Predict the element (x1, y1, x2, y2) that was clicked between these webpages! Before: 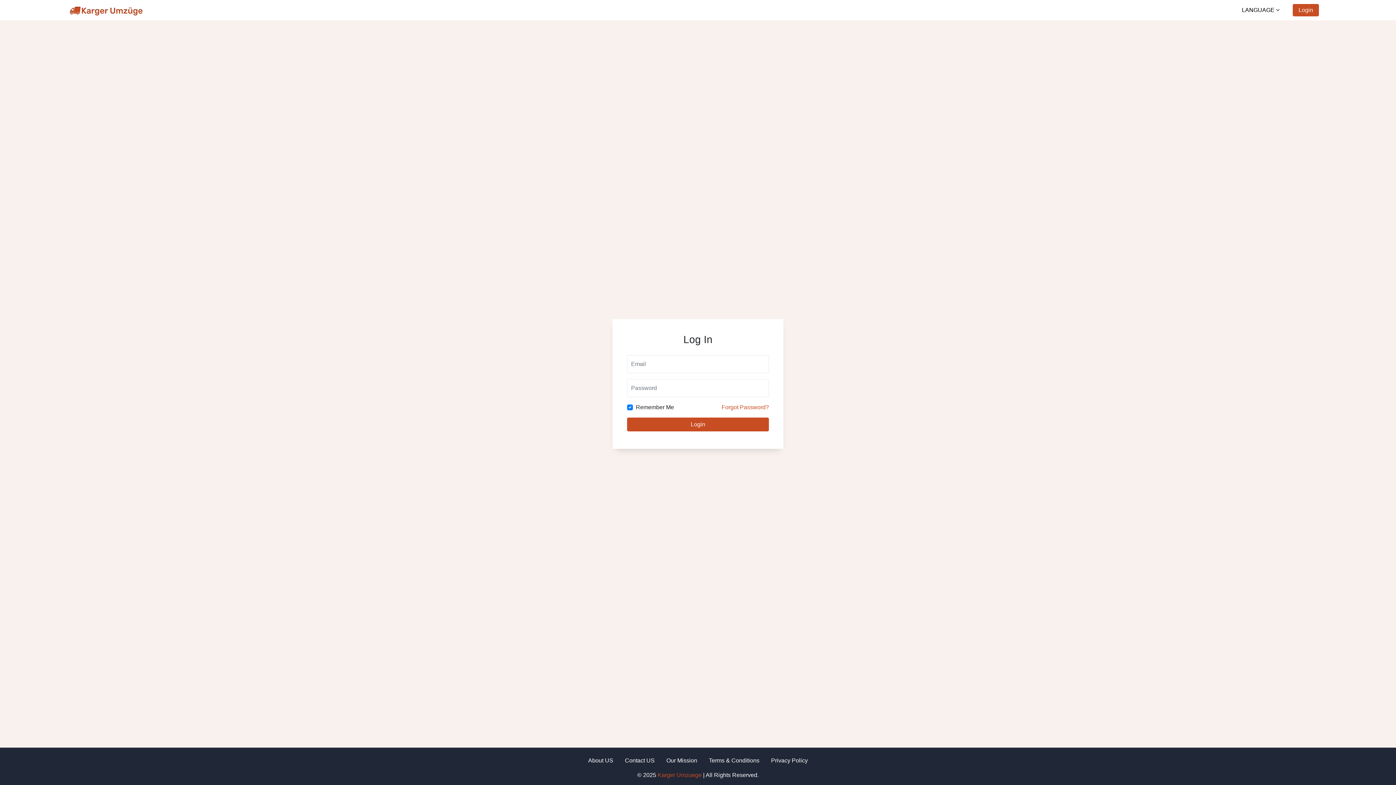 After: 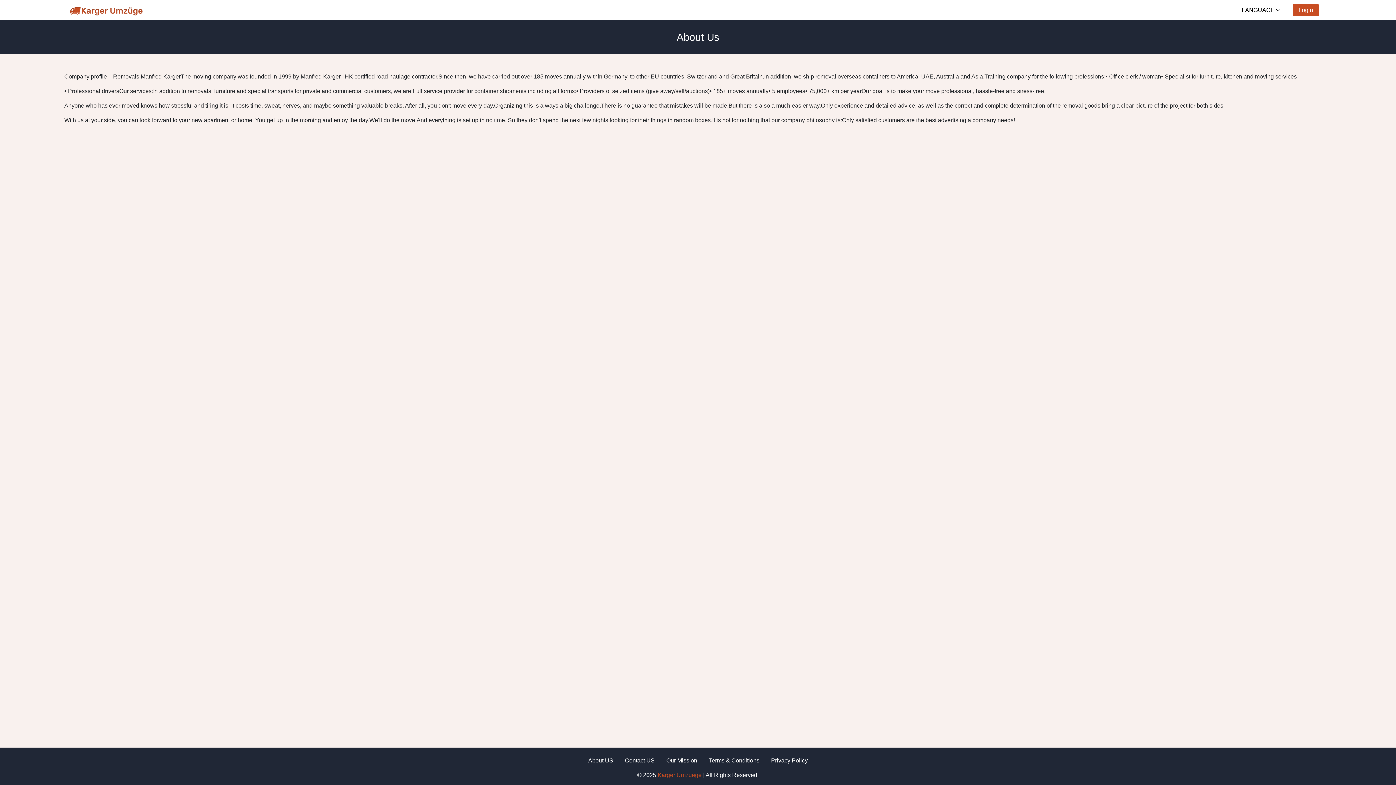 Action: label: About US bbox: (582, 753, 619, 768)